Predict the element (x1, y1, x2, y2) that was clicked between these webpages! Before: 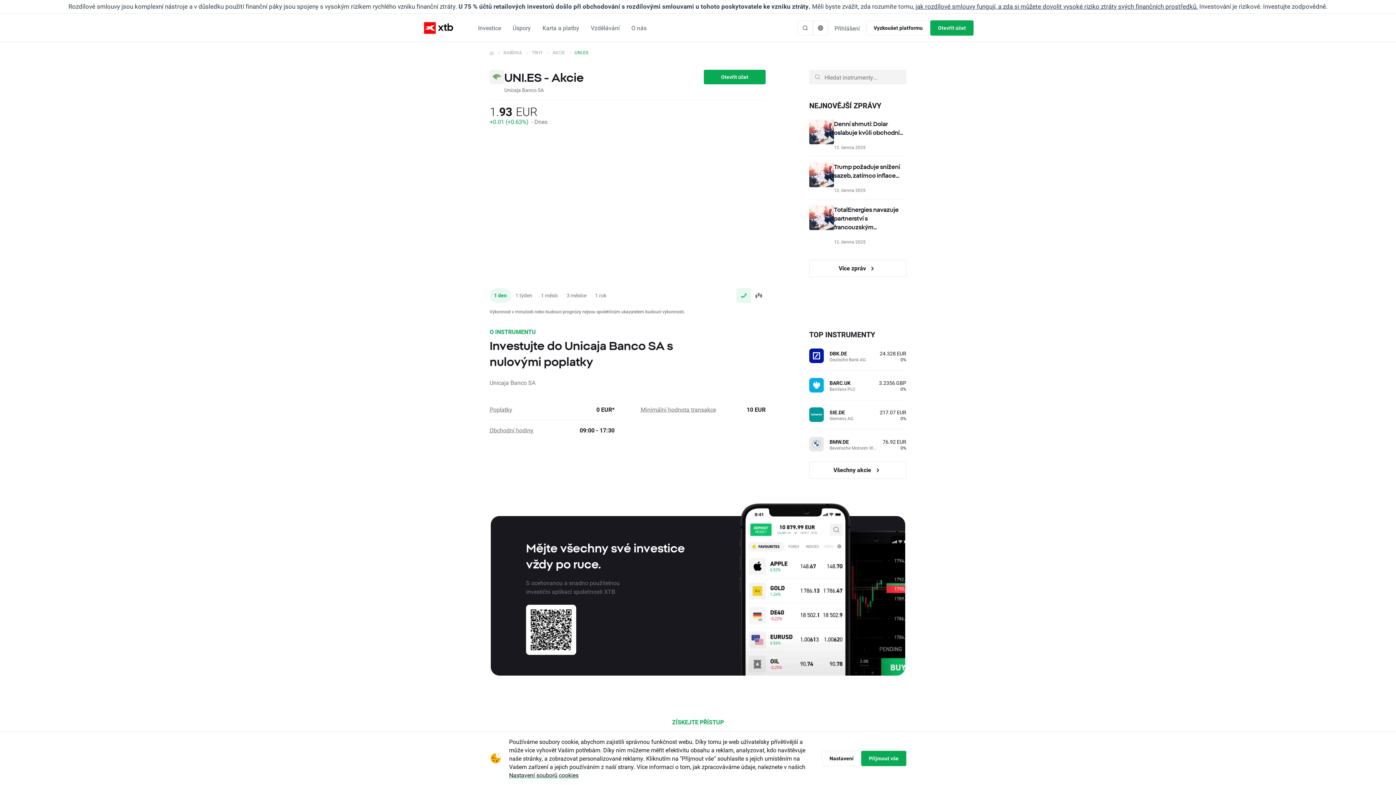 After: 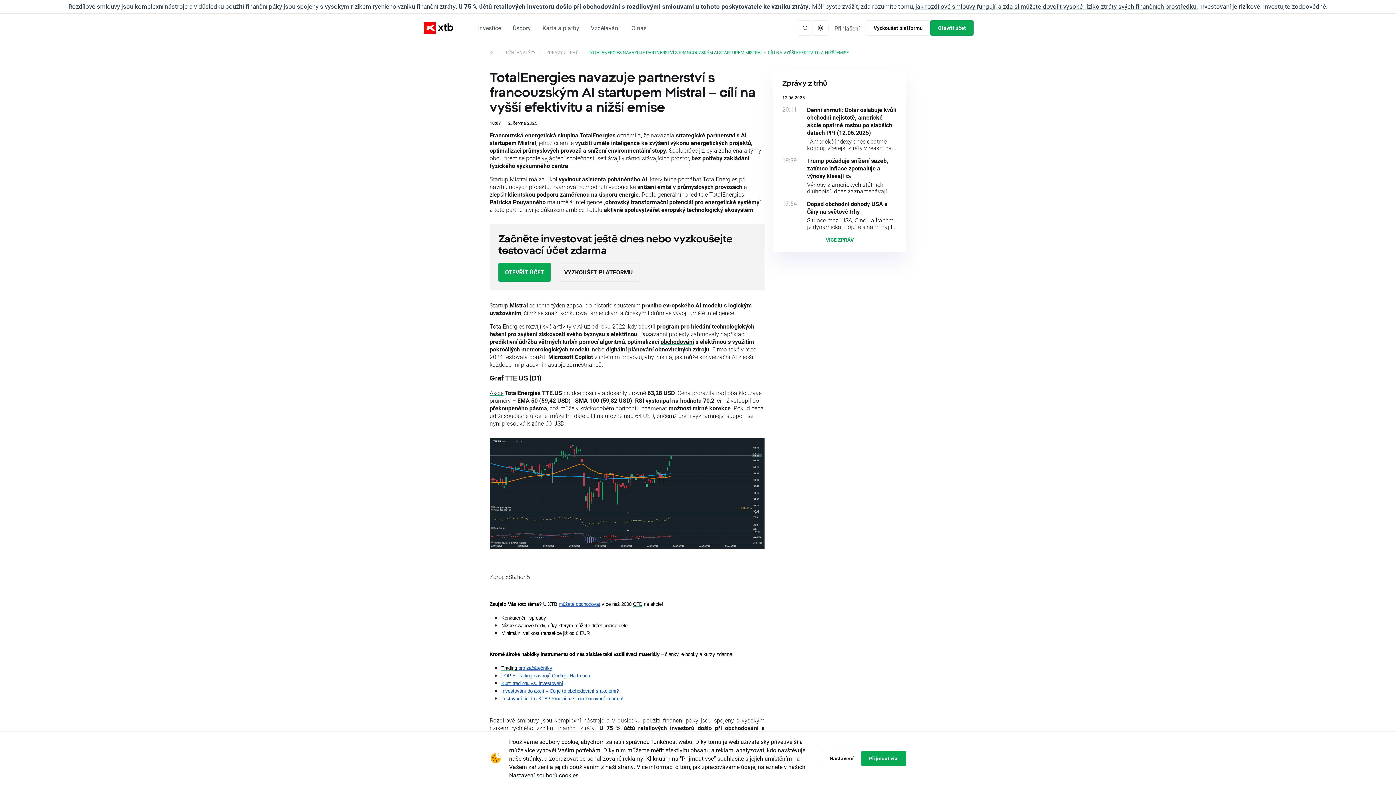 Action: label: TotalEnergies navazuje partnerství s francouzským...
12. června 2025 bbox: (809, 205, 906, 250)